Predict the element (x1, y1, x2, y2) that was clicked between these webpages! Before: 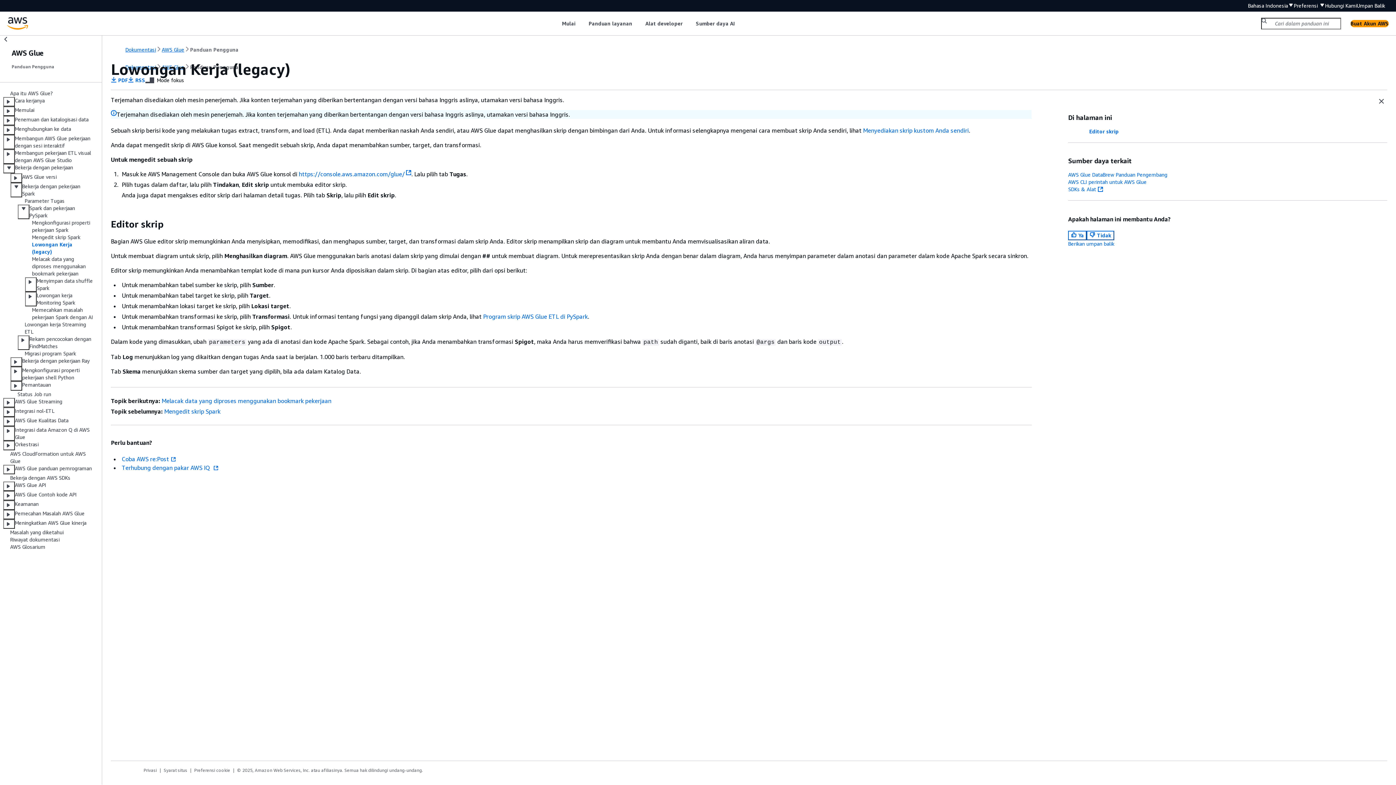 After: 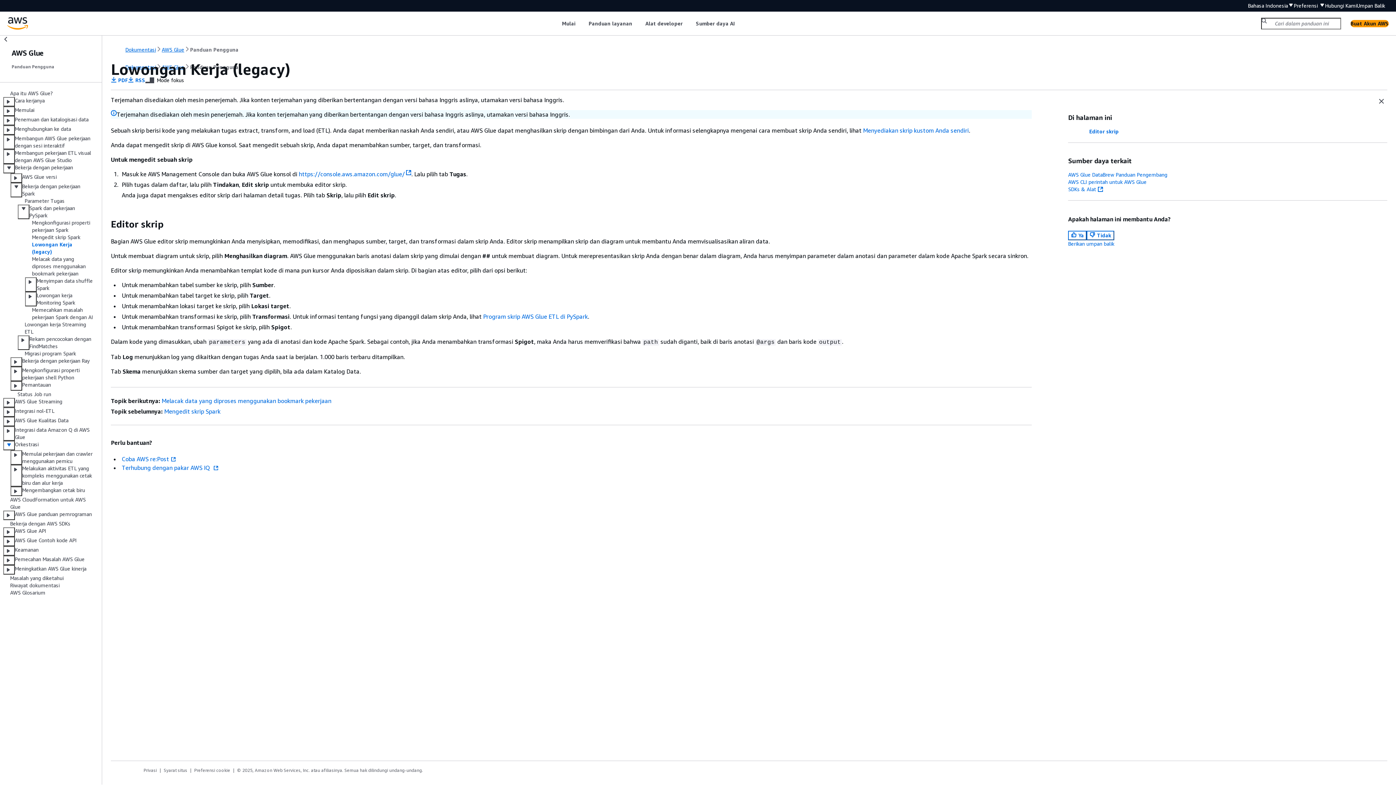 Action: bbox: (3, 441, 14, 450)